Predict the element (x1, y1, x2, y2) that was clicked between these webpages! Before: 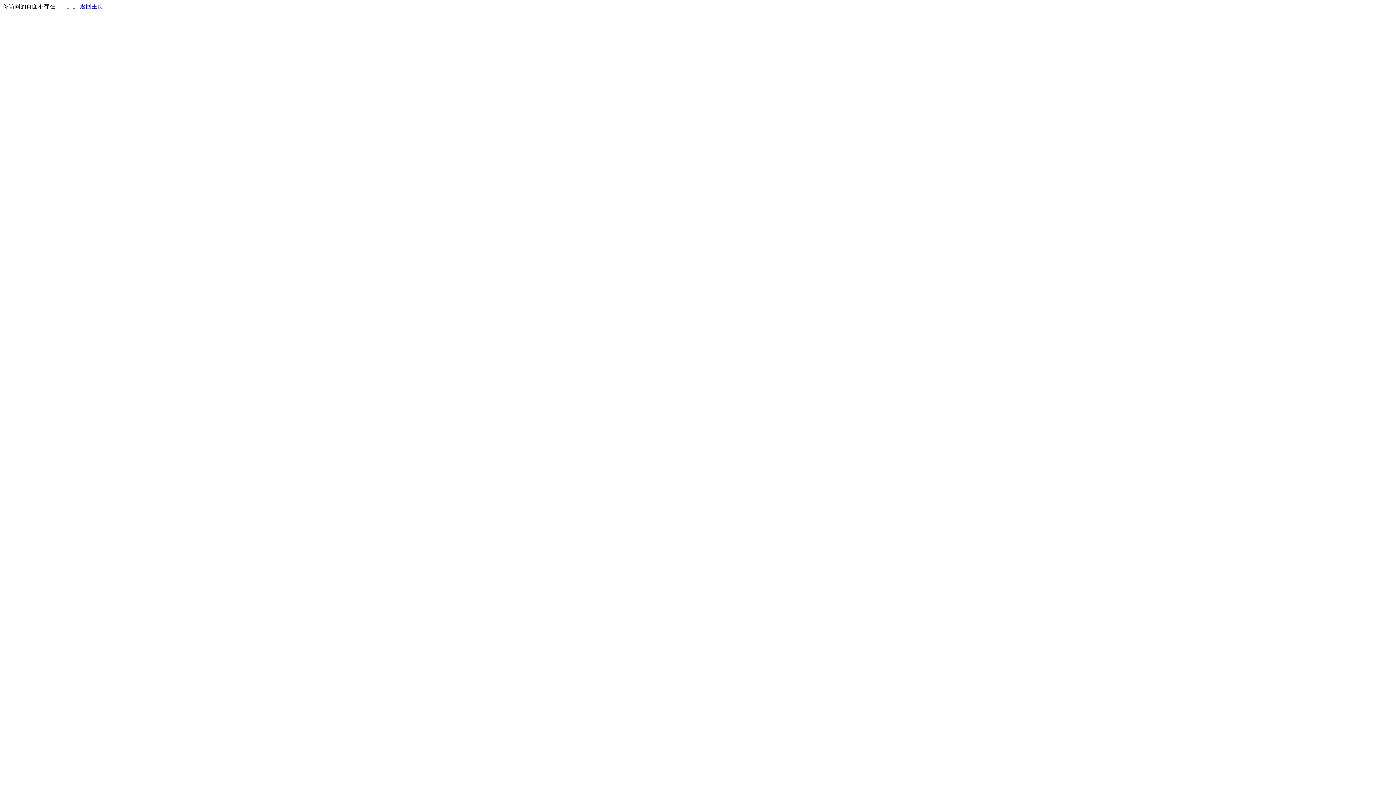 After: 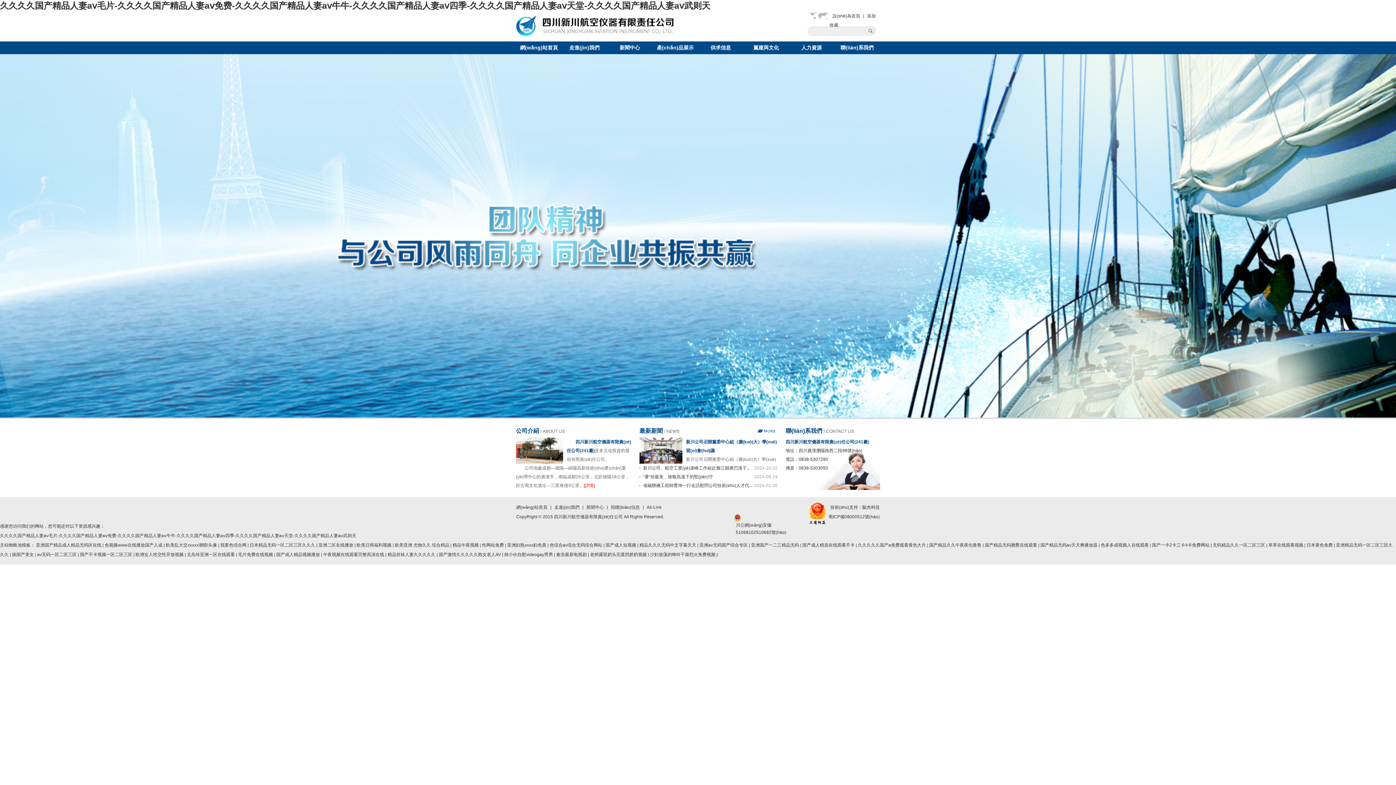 Action: bbox: (80, 3, 103, 9) label: 返回主页